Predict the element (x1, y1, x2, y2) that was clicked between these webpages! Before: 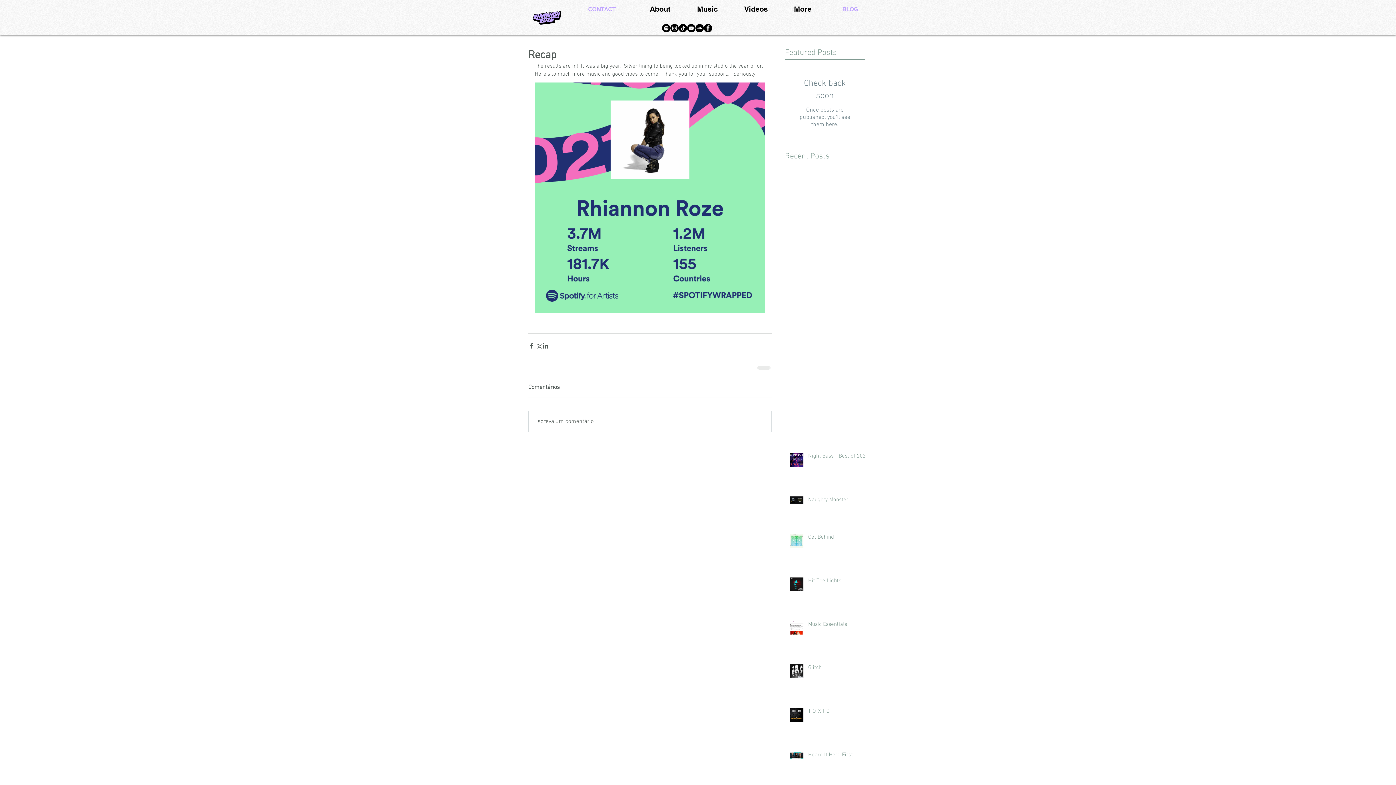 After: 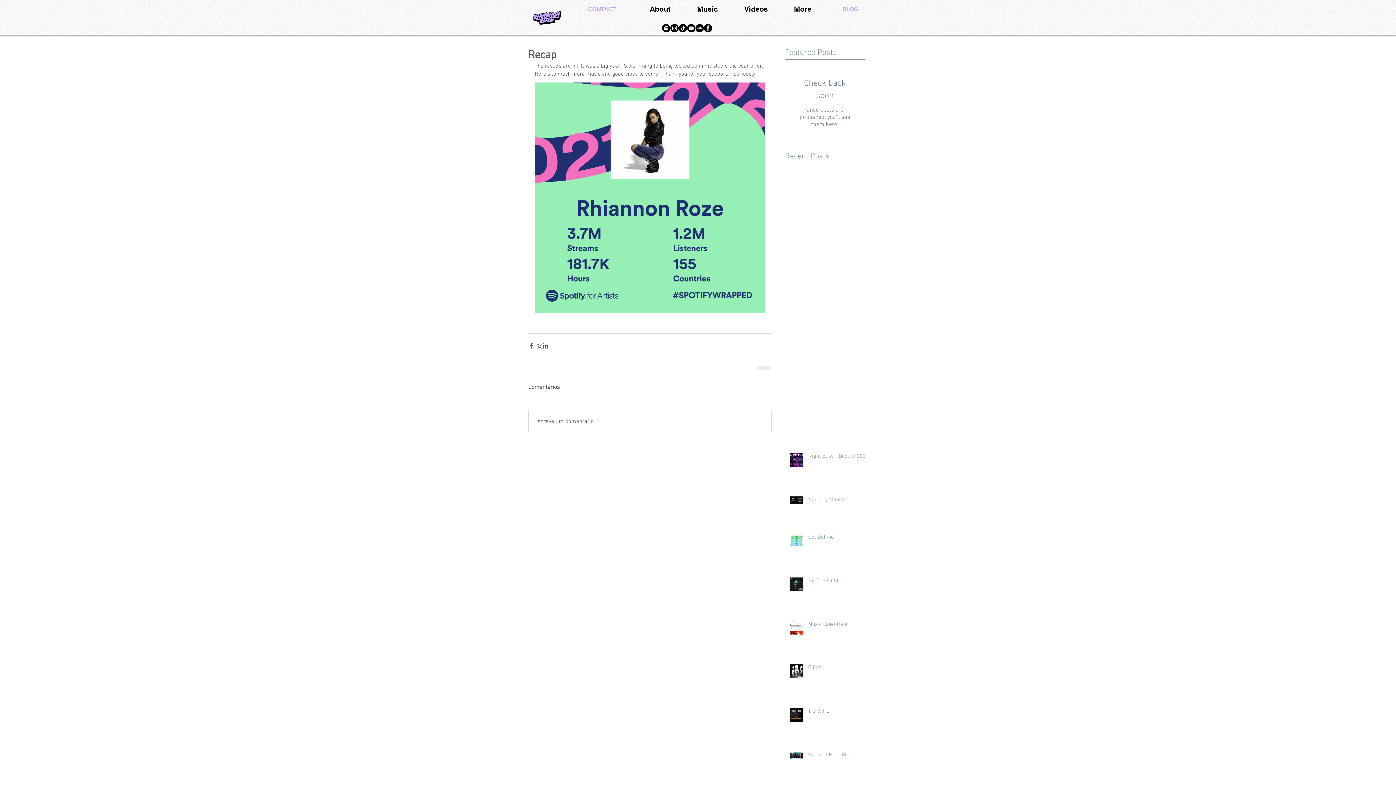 Action: label: SoundCloud - Black Circle bbox: (695, 24, 704, 32)